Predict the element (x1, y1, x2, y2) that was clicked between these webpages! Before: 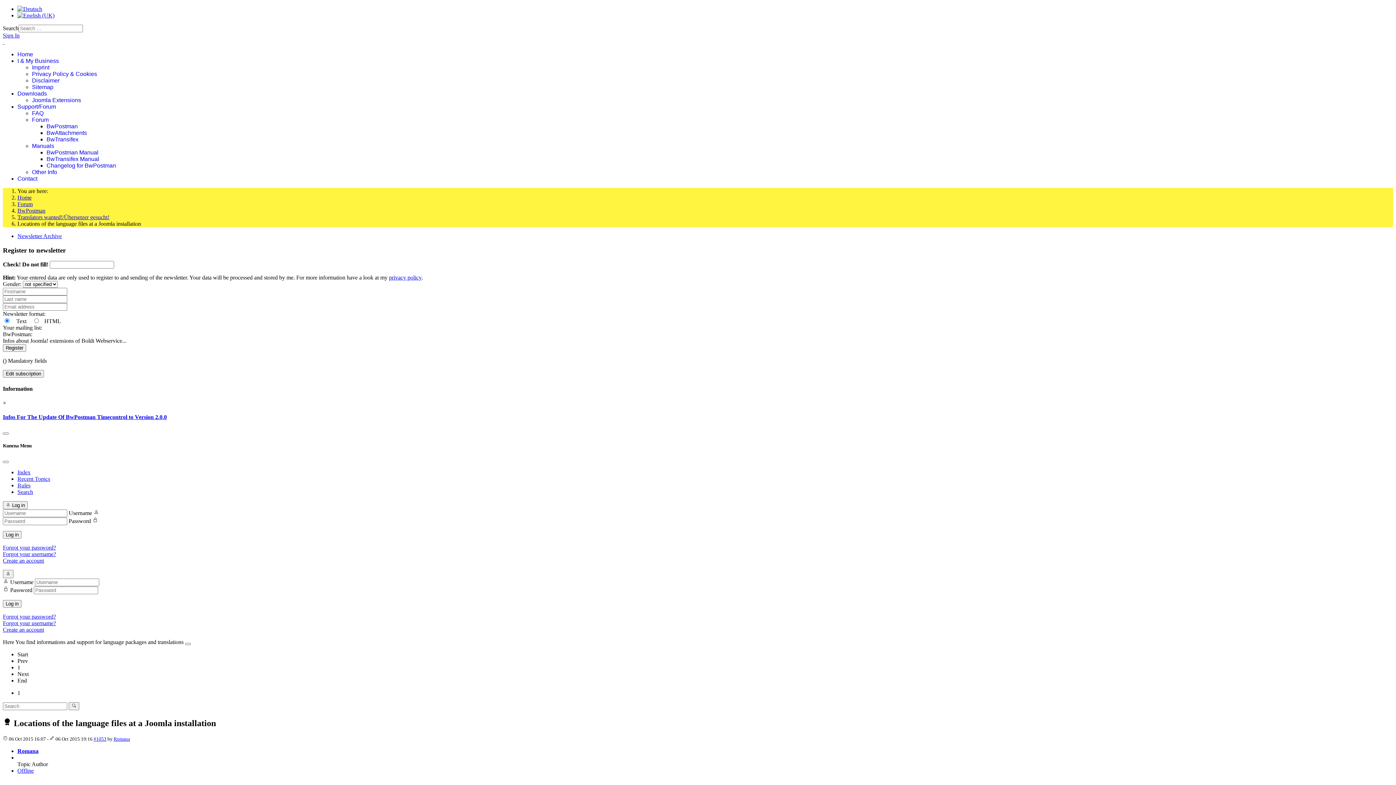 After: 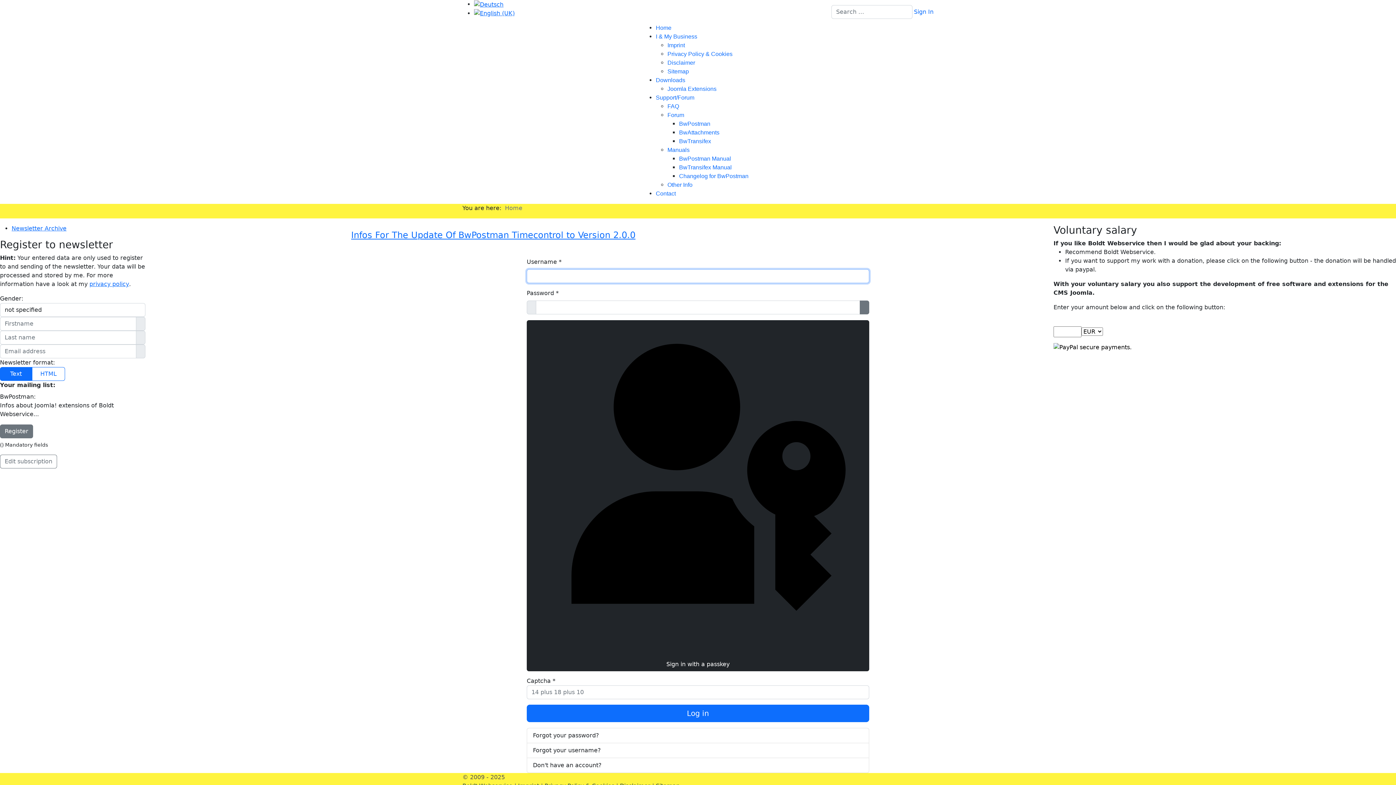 Action: bbox: (2, 32, 19, 38) label: Sign In